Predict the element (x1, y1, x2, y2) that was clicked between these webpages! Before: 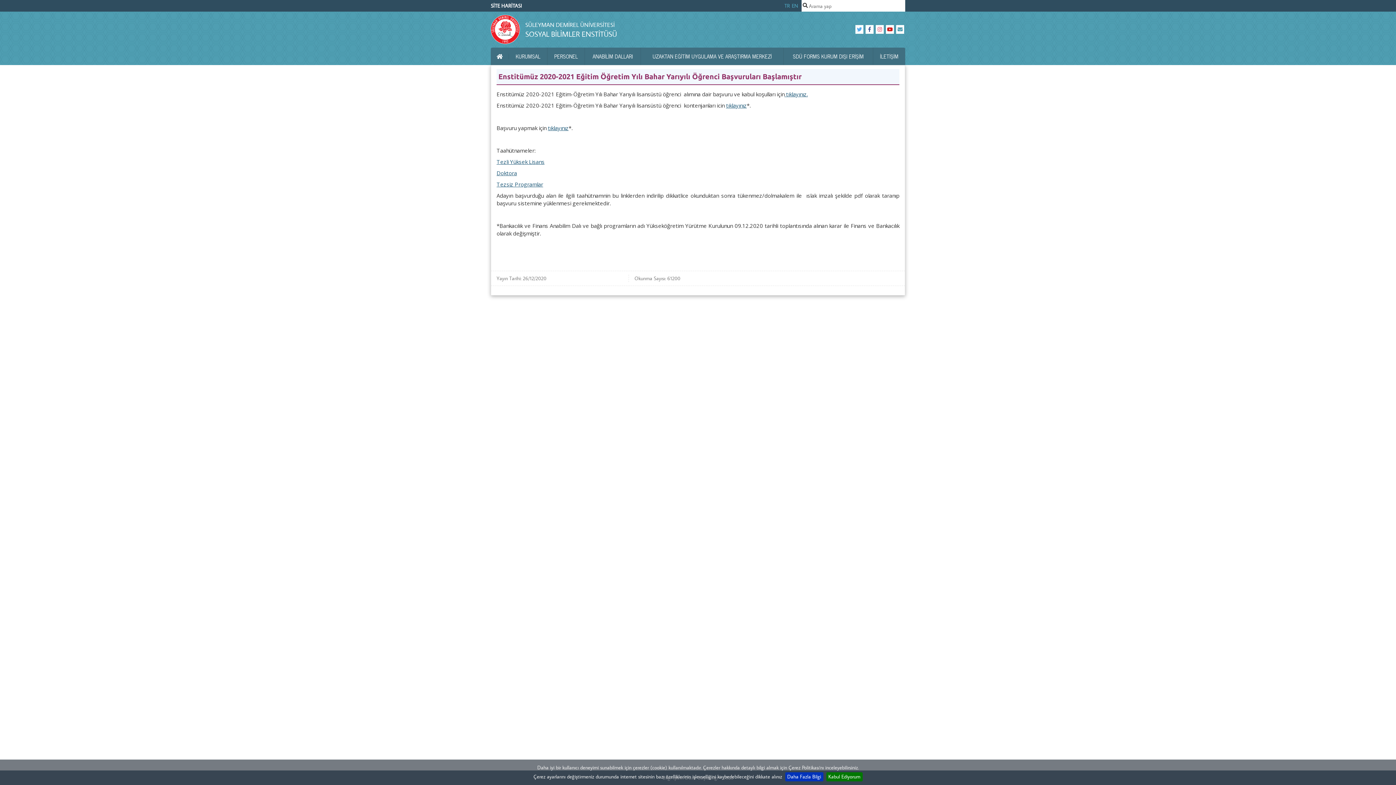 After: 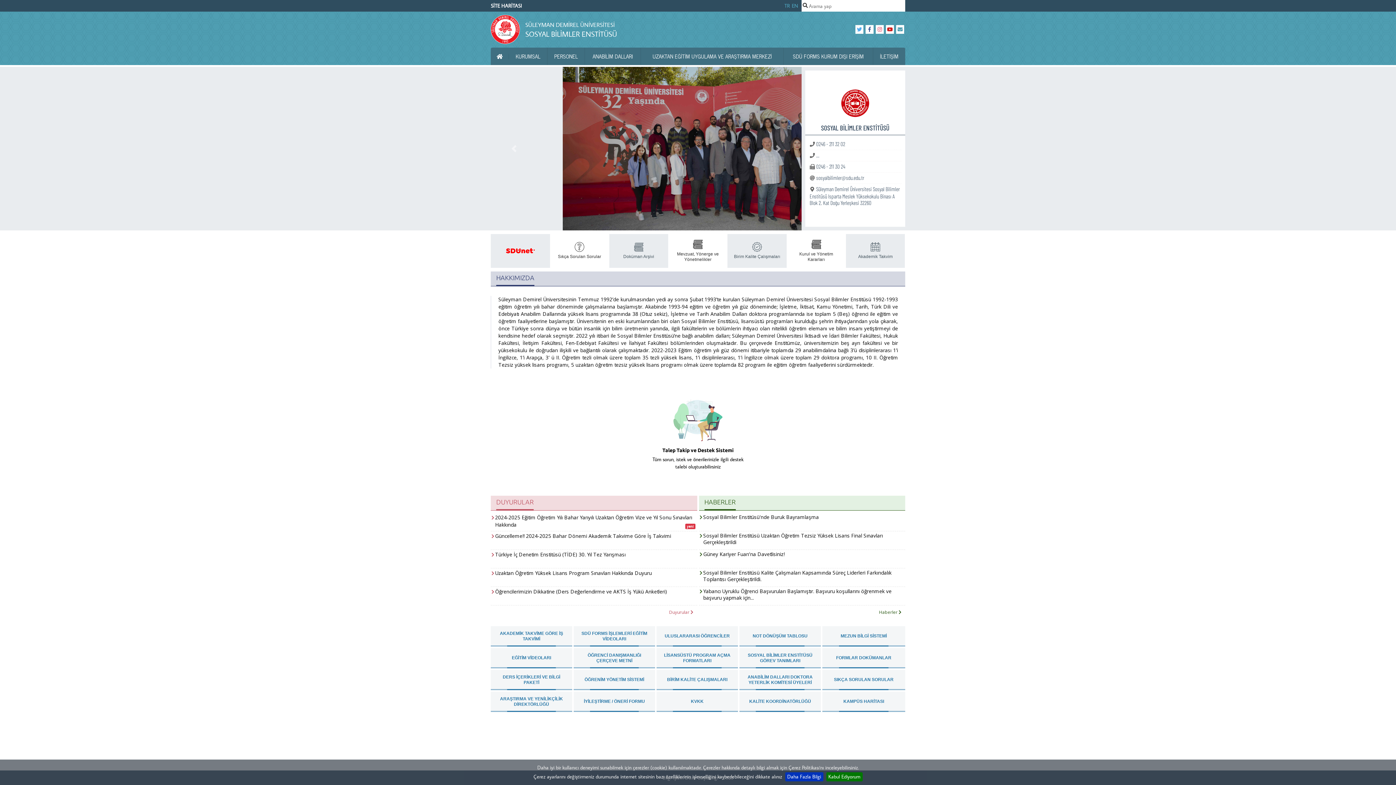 Action: bbox: (525, 20, 617, 29) label: SÜLEYMAN DEMİREL ÜNİVERSİTESİ